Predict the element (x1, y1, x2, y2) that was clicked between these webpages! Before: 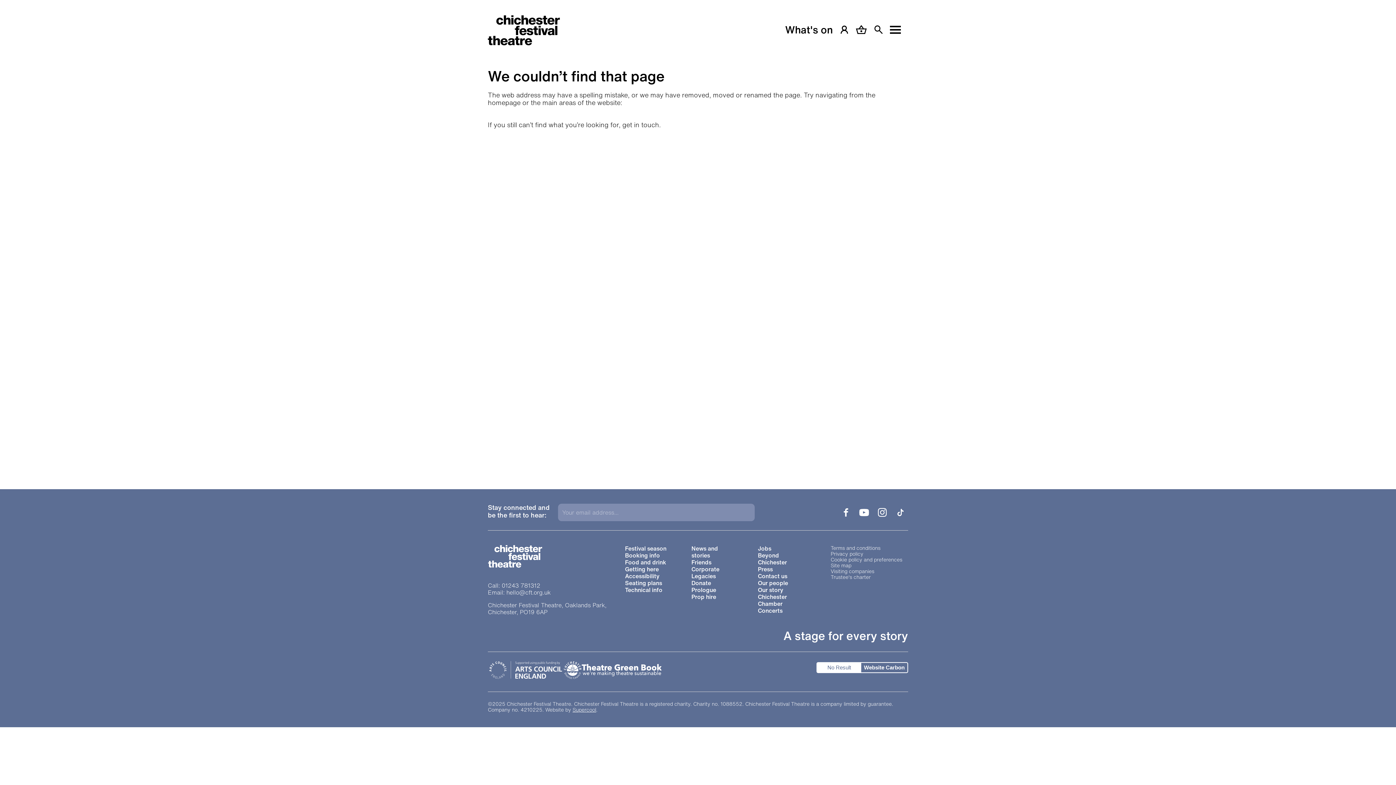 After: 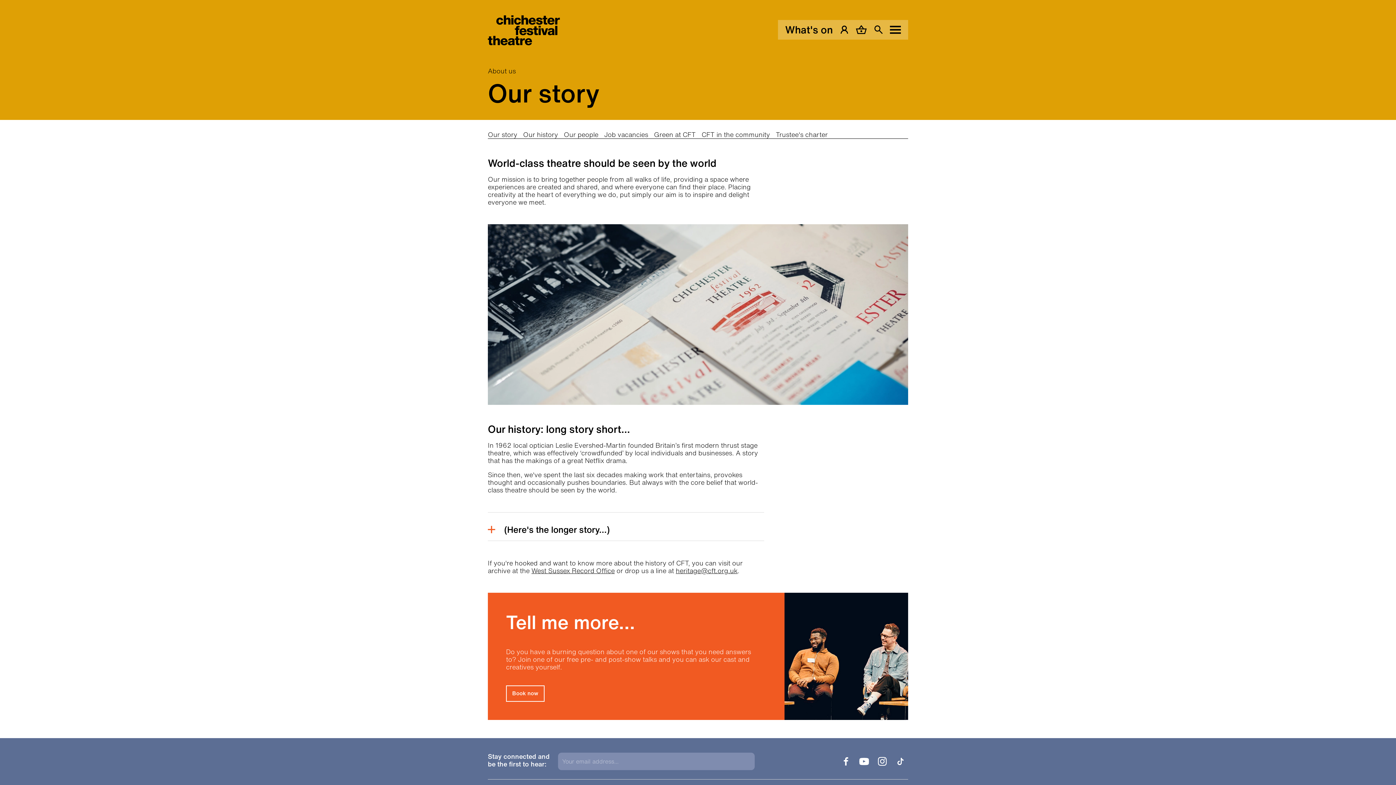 Action: bbox: (758, 586, 783, 593) label: Our story